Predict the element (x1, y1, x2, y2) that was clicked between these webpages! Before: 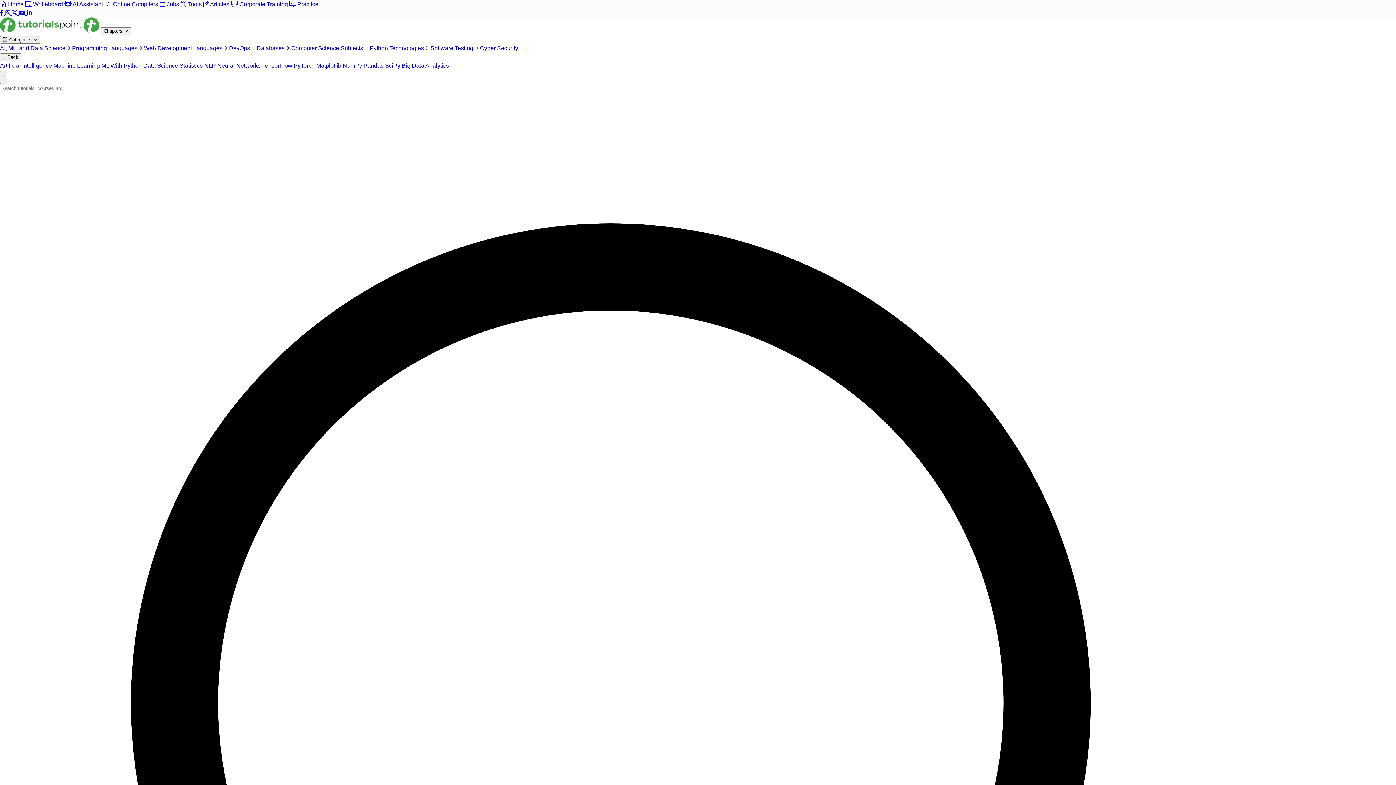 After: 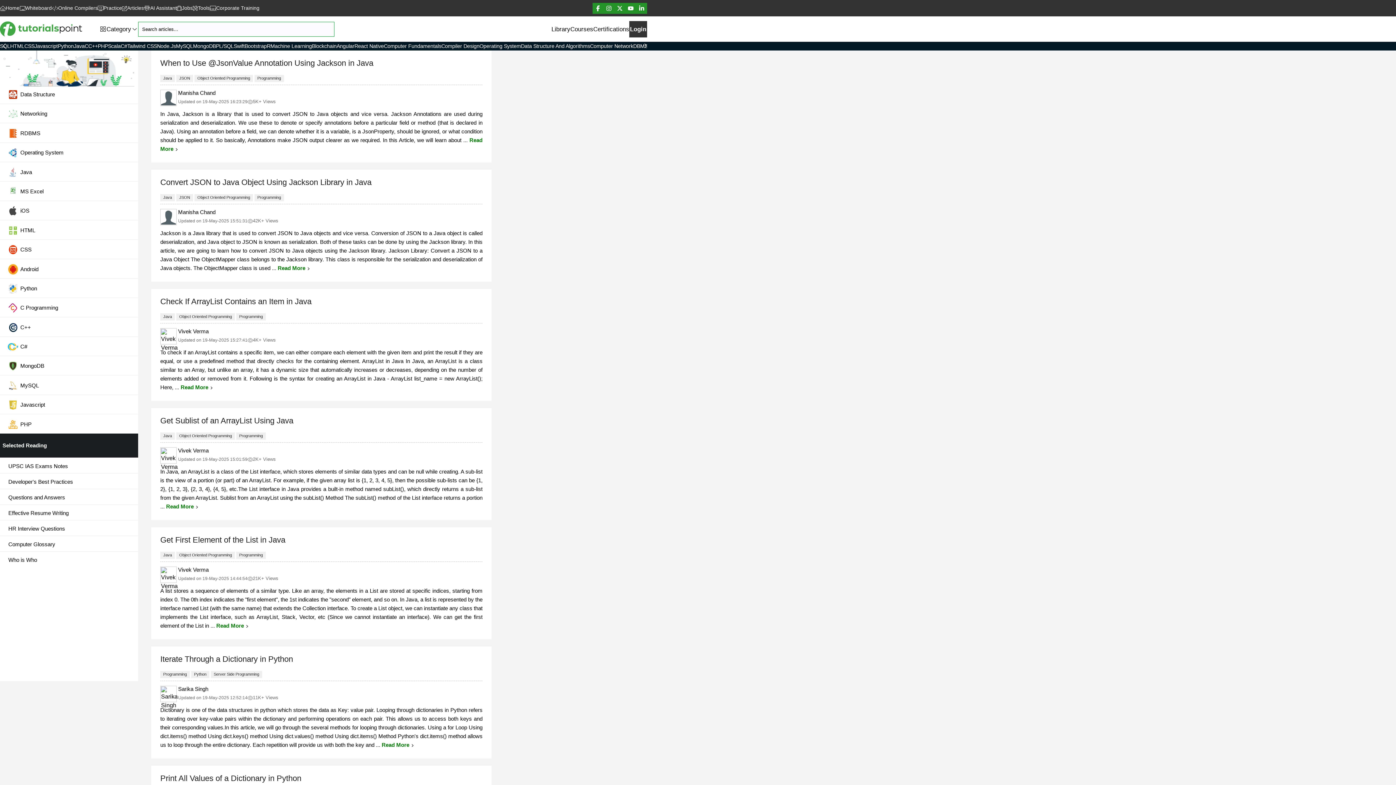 Action: label:  Articles  bbox: (203, 1, 230, 7)